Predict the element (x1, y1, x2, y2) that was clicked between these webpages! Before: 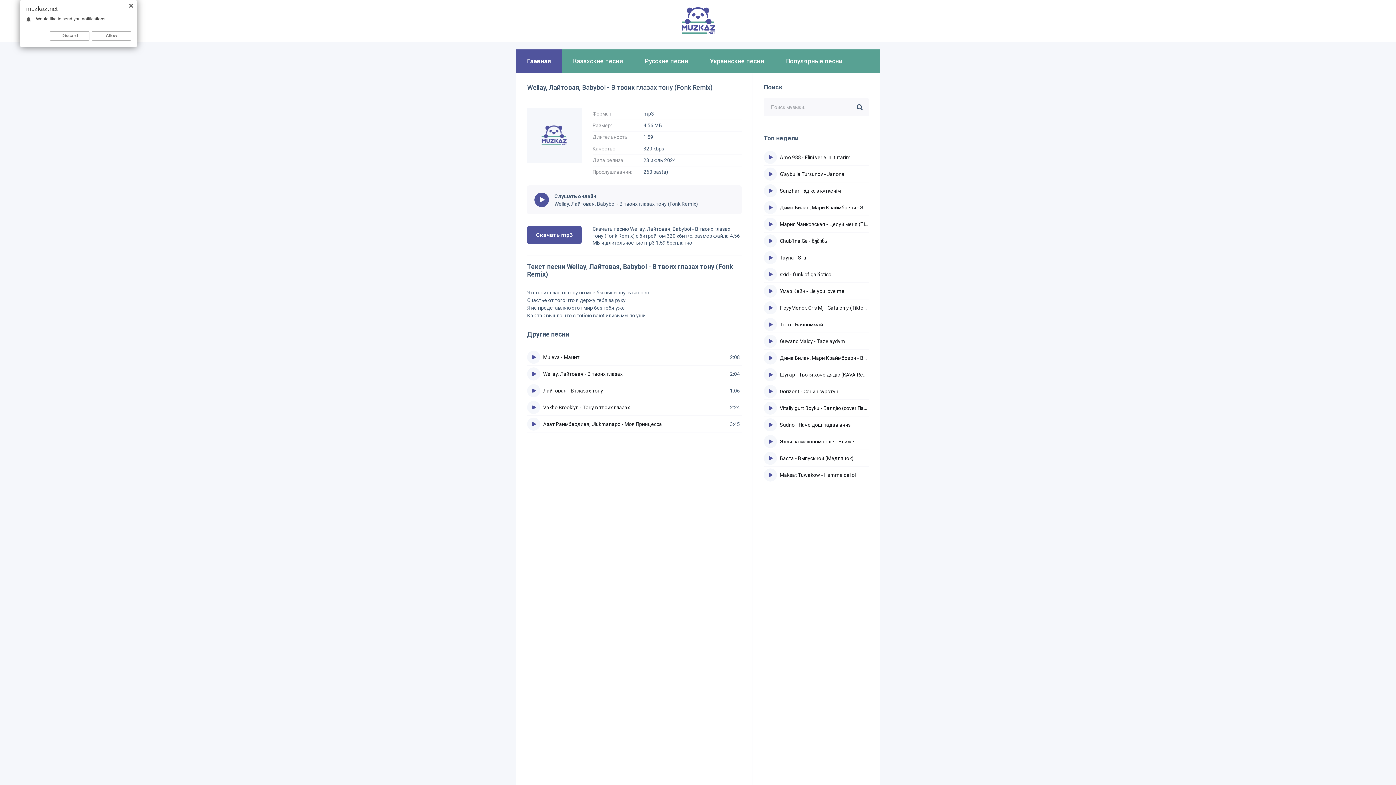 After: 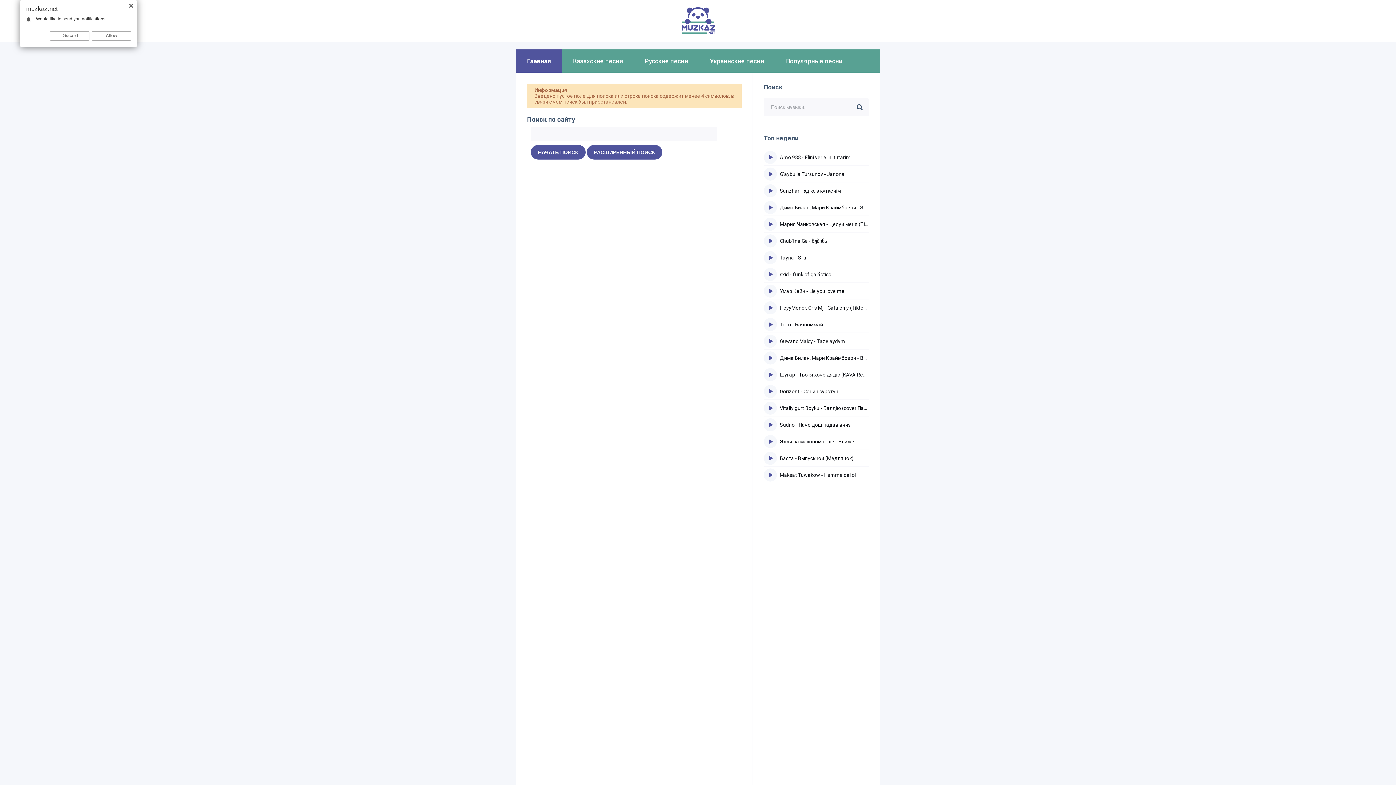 Action: bbox: (852, 100, 867, 114)